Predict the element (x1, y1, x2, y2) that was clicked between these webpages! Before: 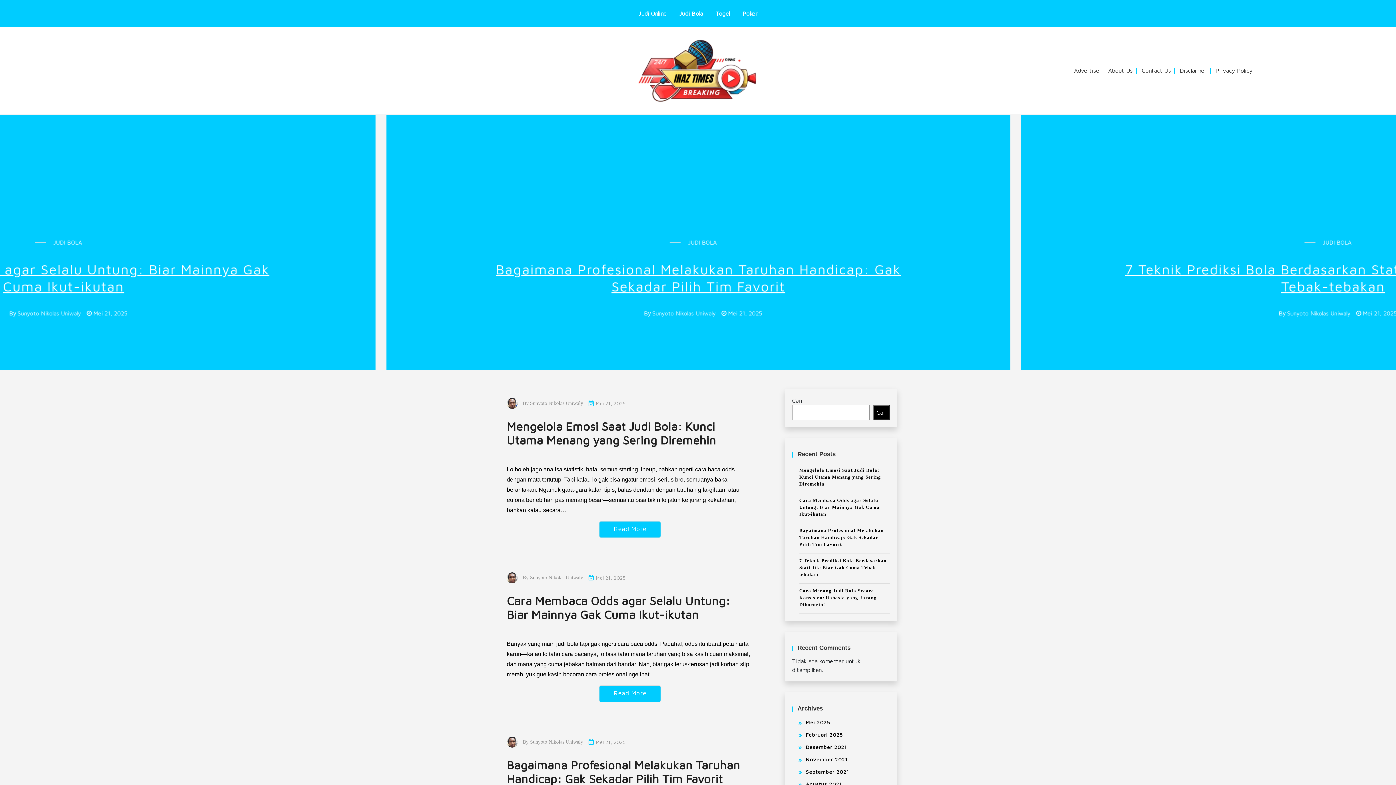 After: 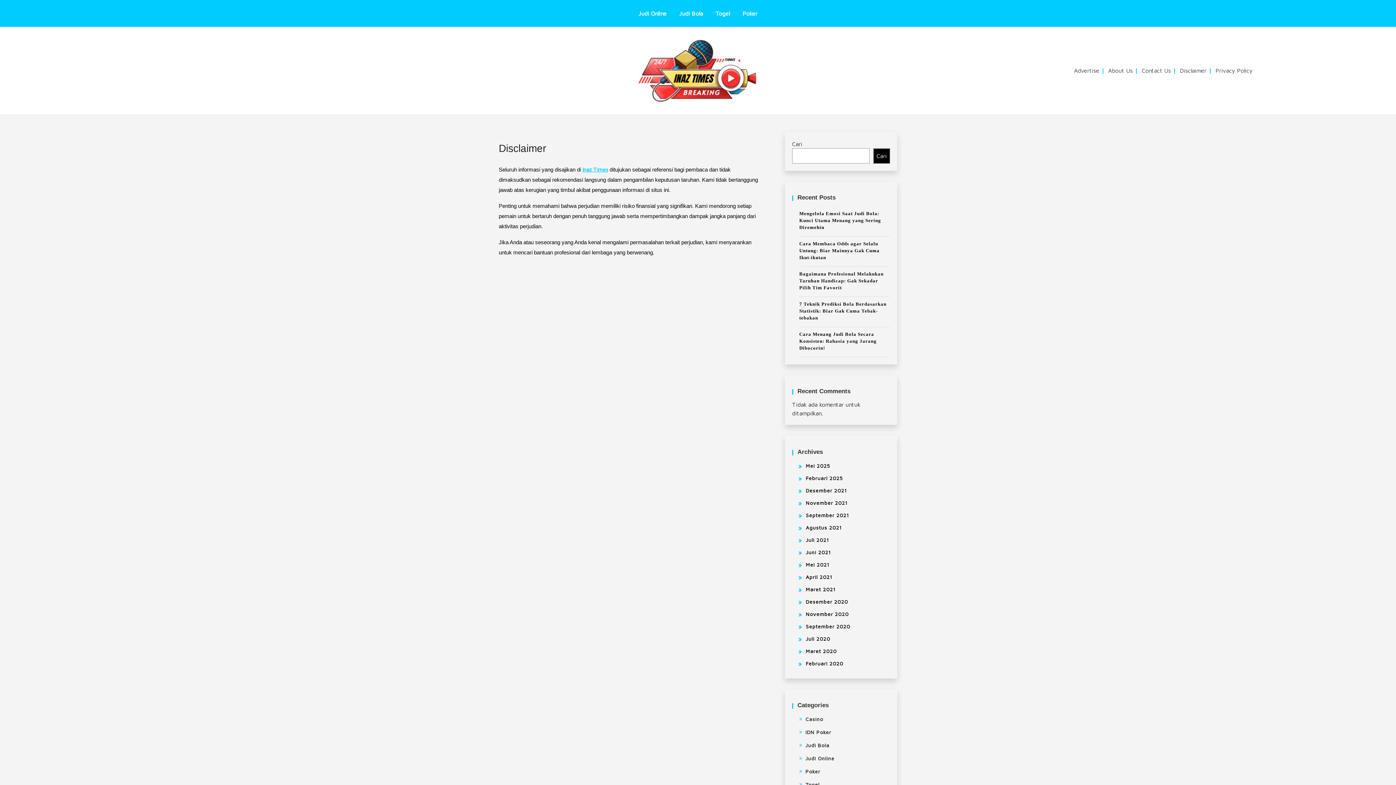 Action: bbox: (1180, 67, 1206, 73) label: Disclaimer